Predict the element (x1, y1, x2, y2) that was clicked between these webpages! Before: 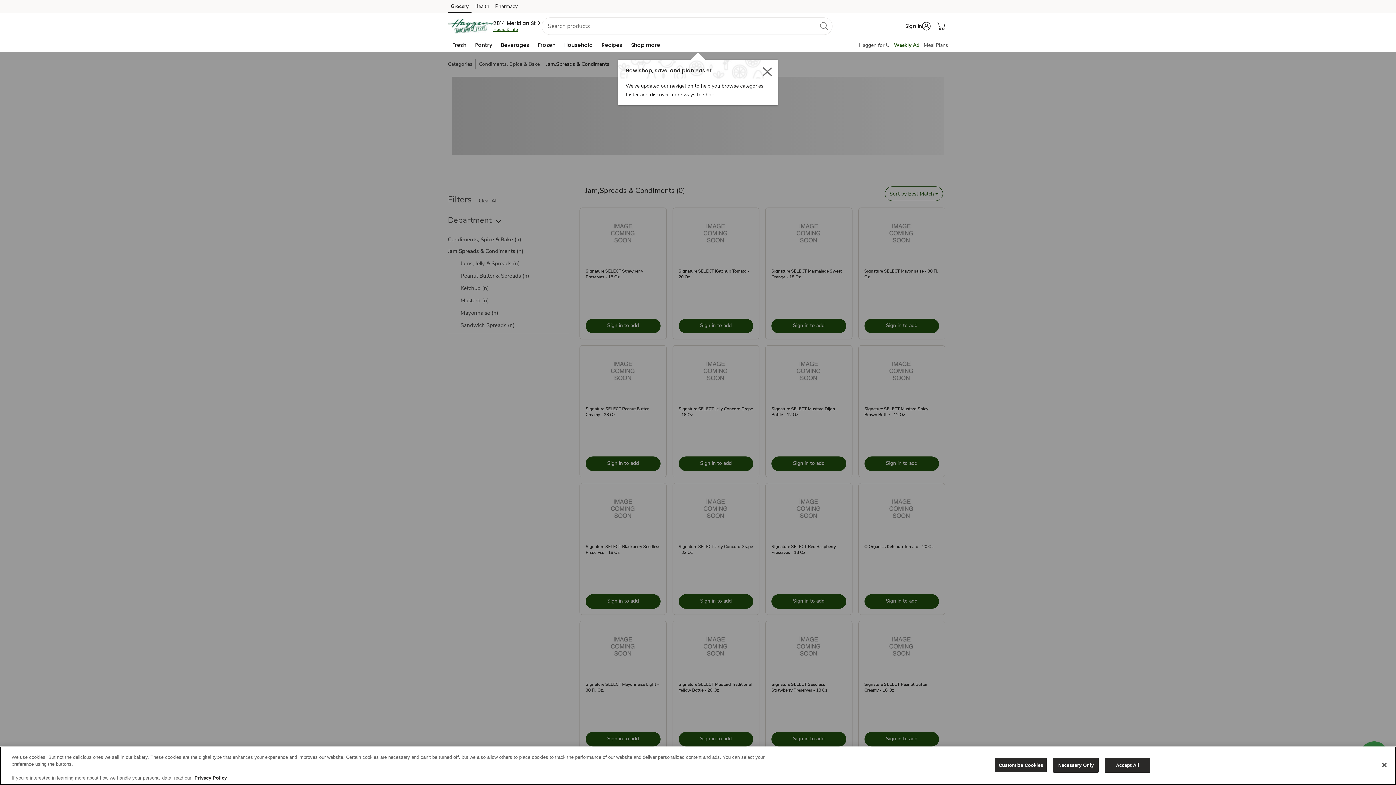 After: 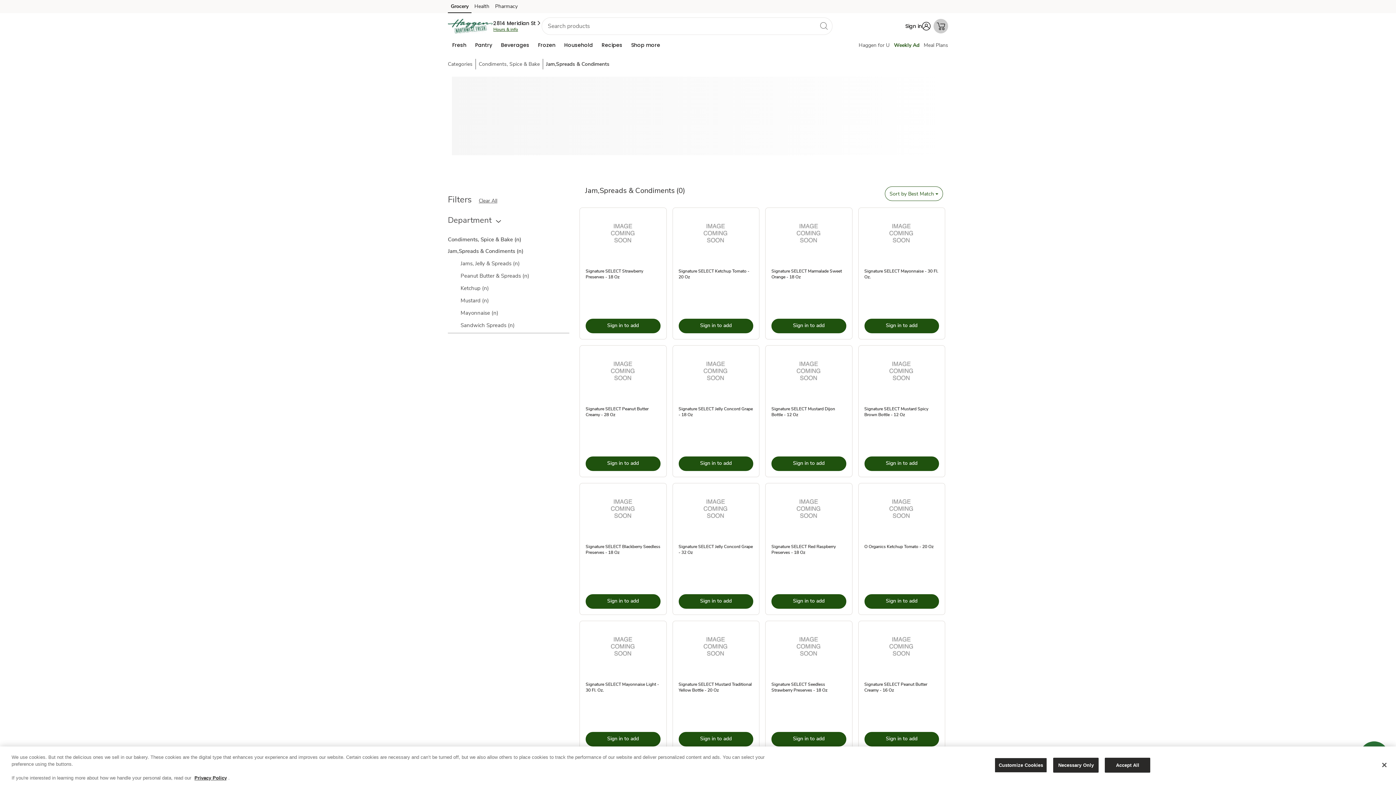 Action: bbox: (933, 18, 948, 33) label: Shopping Cart